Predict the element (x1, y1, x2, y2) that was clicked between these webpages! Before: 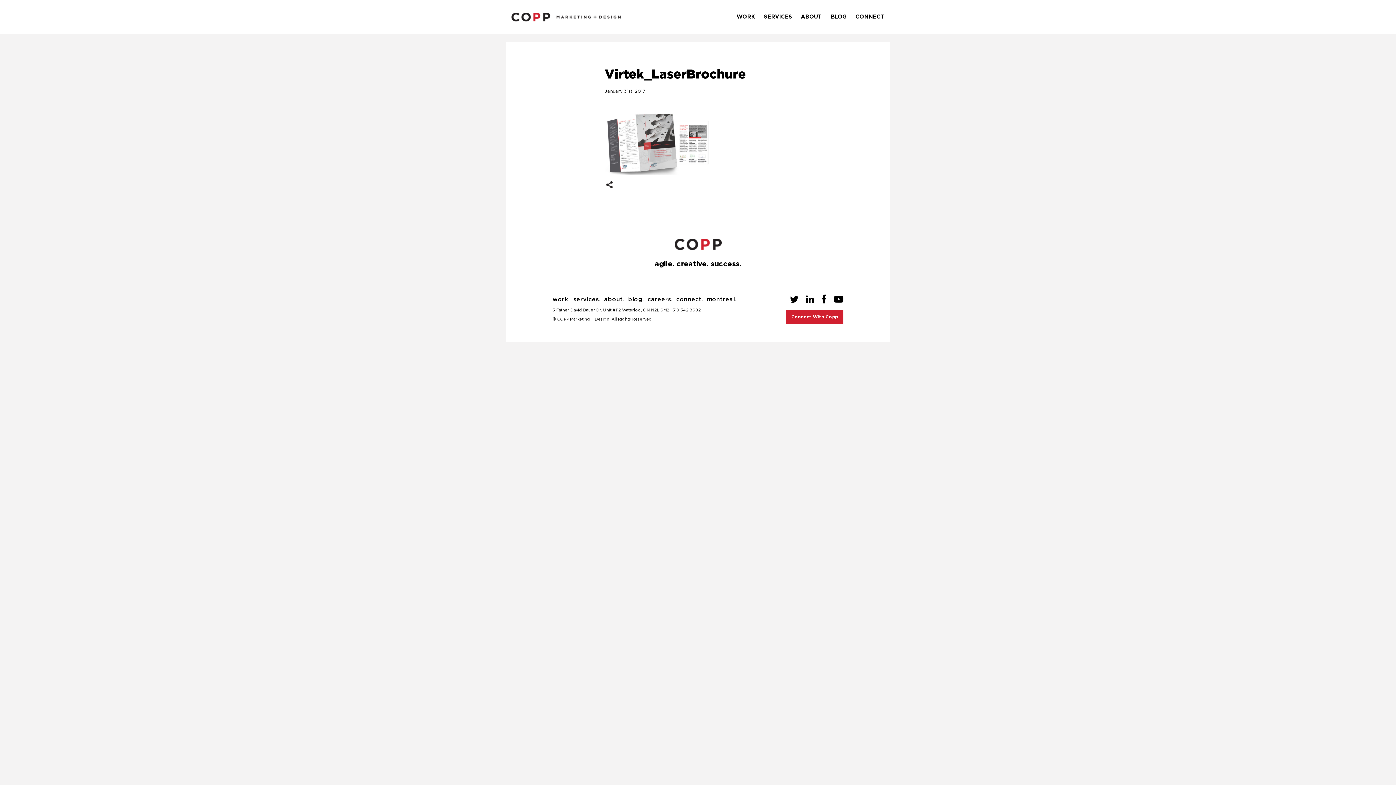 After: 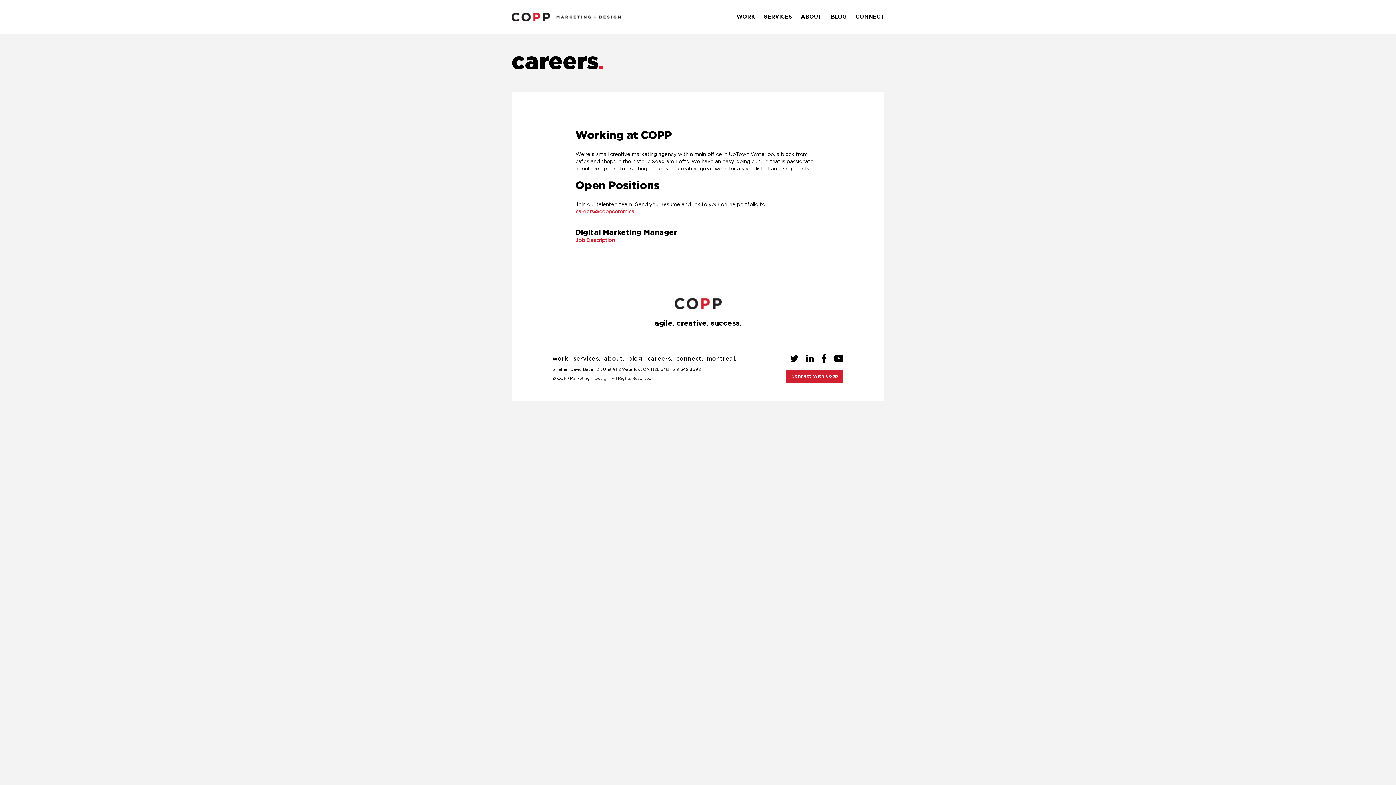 Action: bbox: (647, 296, 672, 302) label: careers.